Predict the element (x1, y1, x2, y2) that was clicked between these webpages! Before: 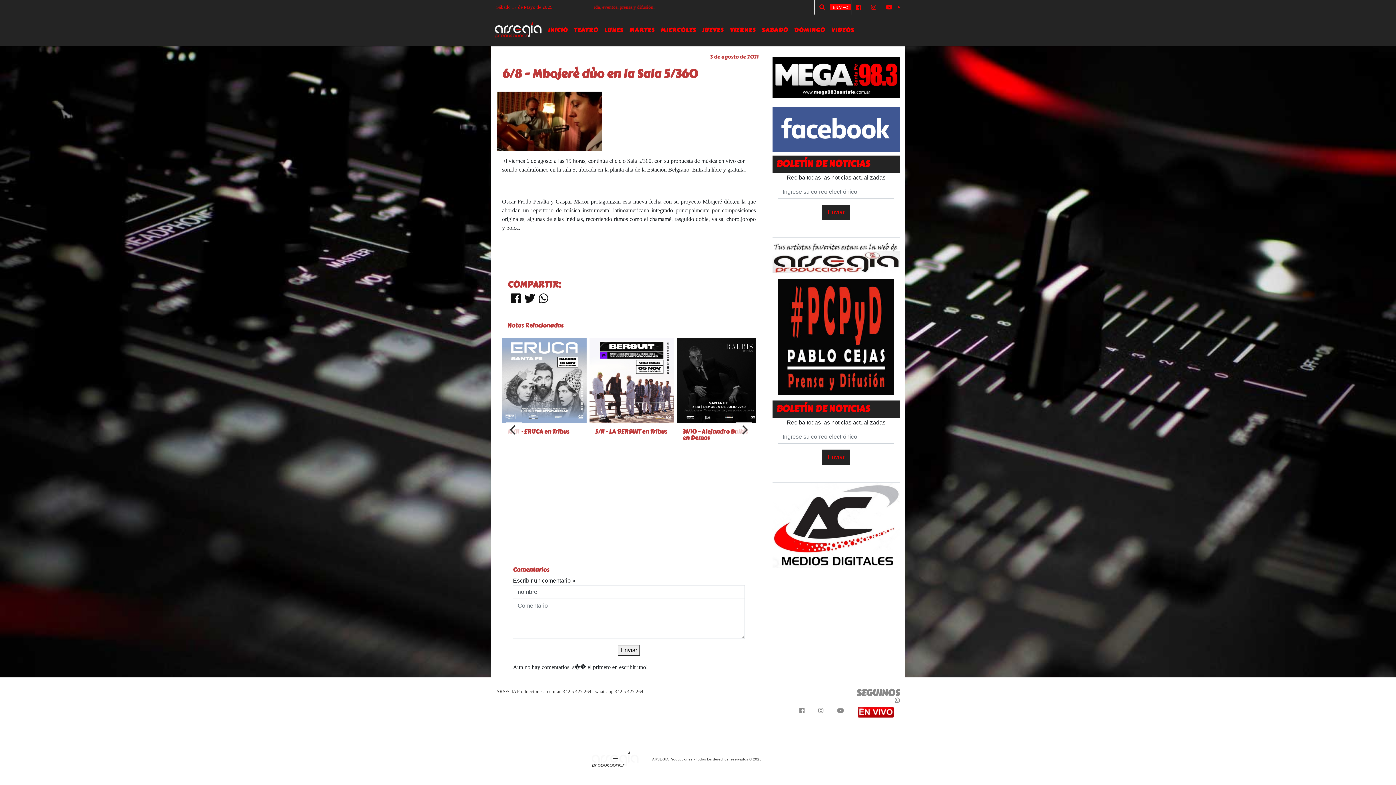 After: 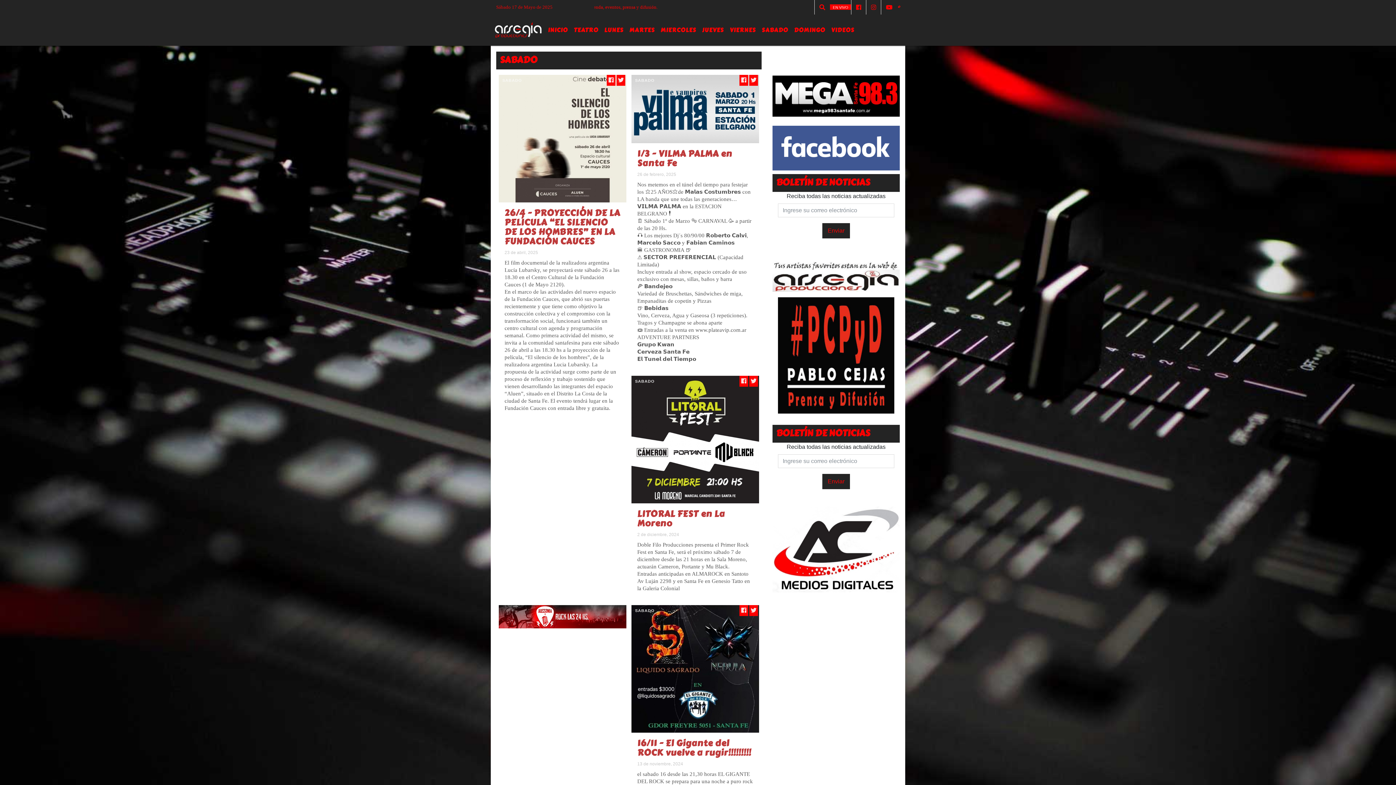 Action: bbox: (759, 22, 791, 37) label: SABADO